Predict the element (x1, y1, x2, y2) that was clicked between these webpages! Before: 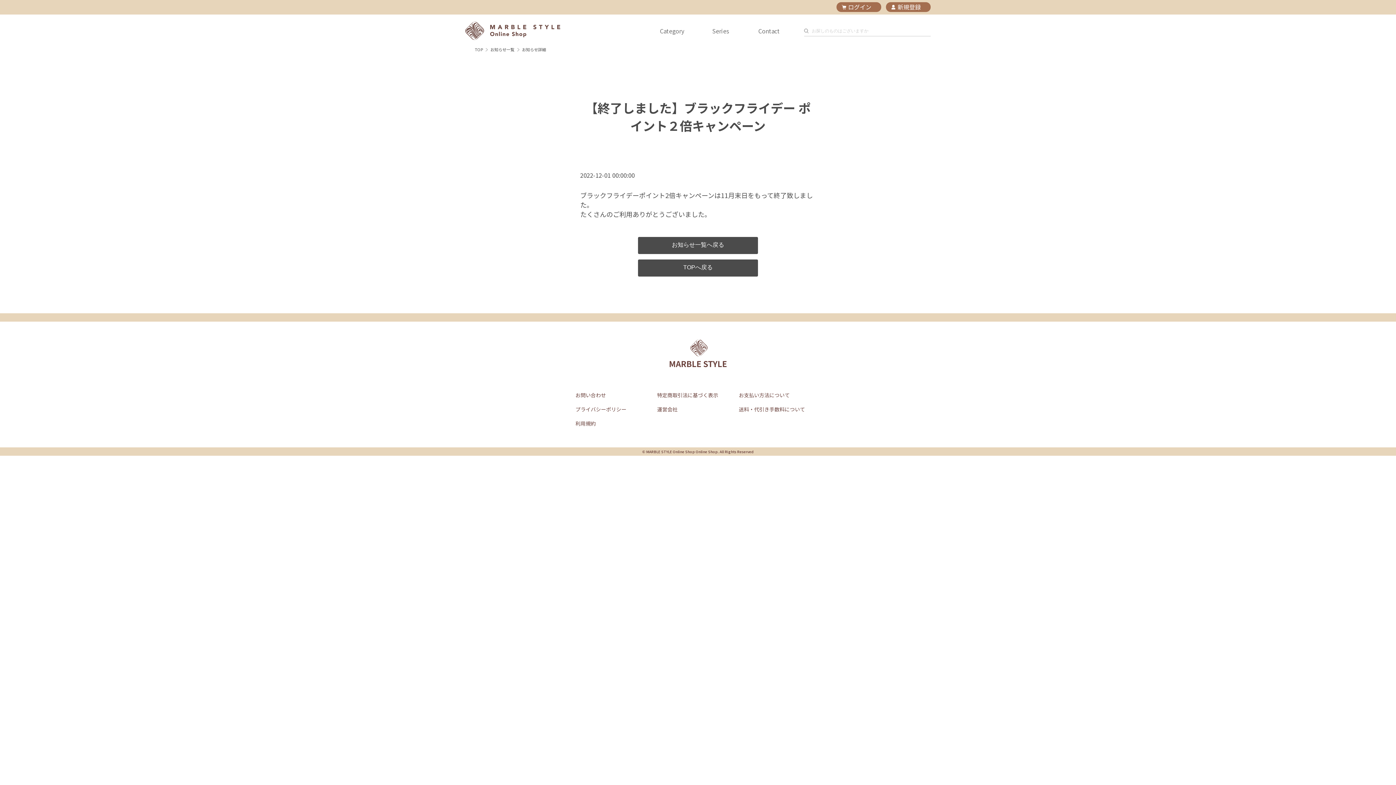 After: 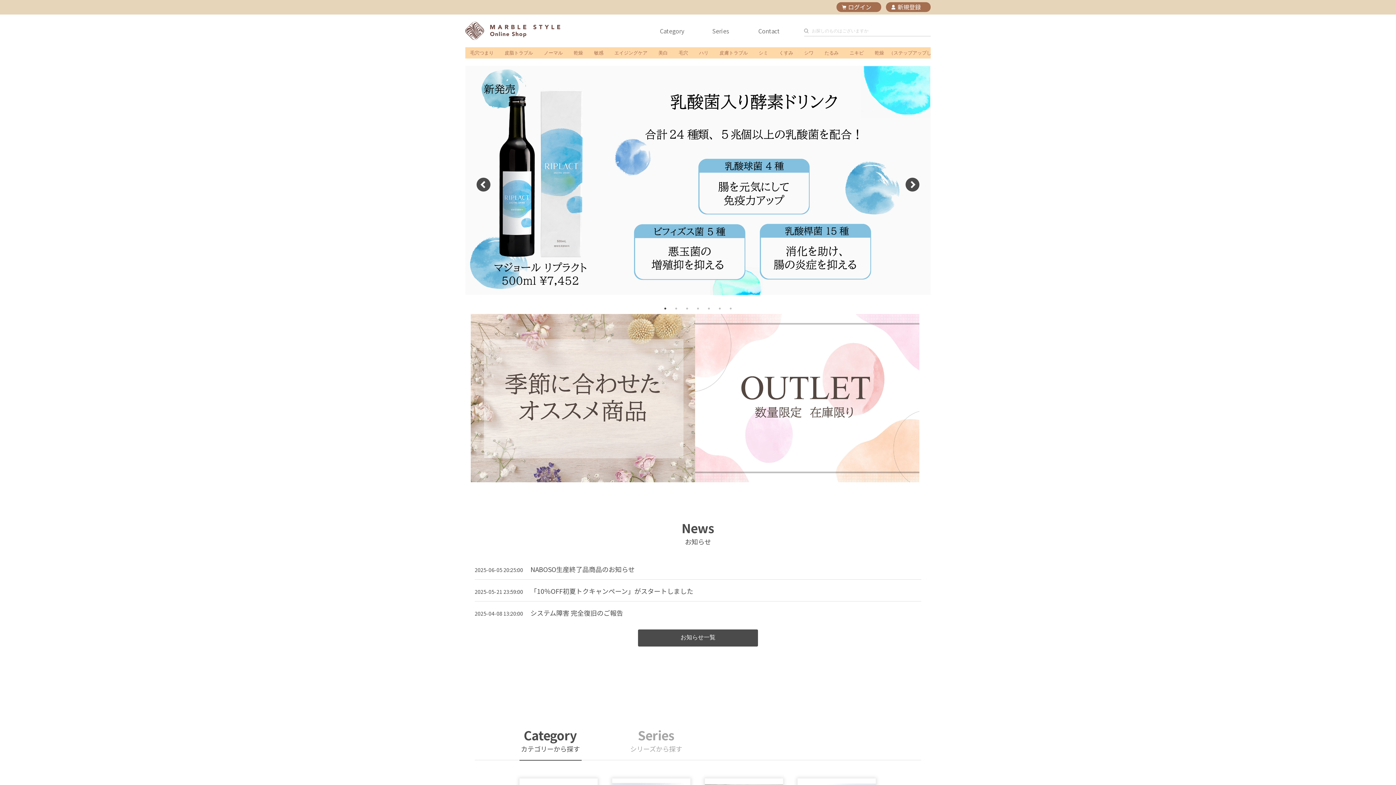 Action: bbox: (657, 405, 739, 412) label: 運営会社